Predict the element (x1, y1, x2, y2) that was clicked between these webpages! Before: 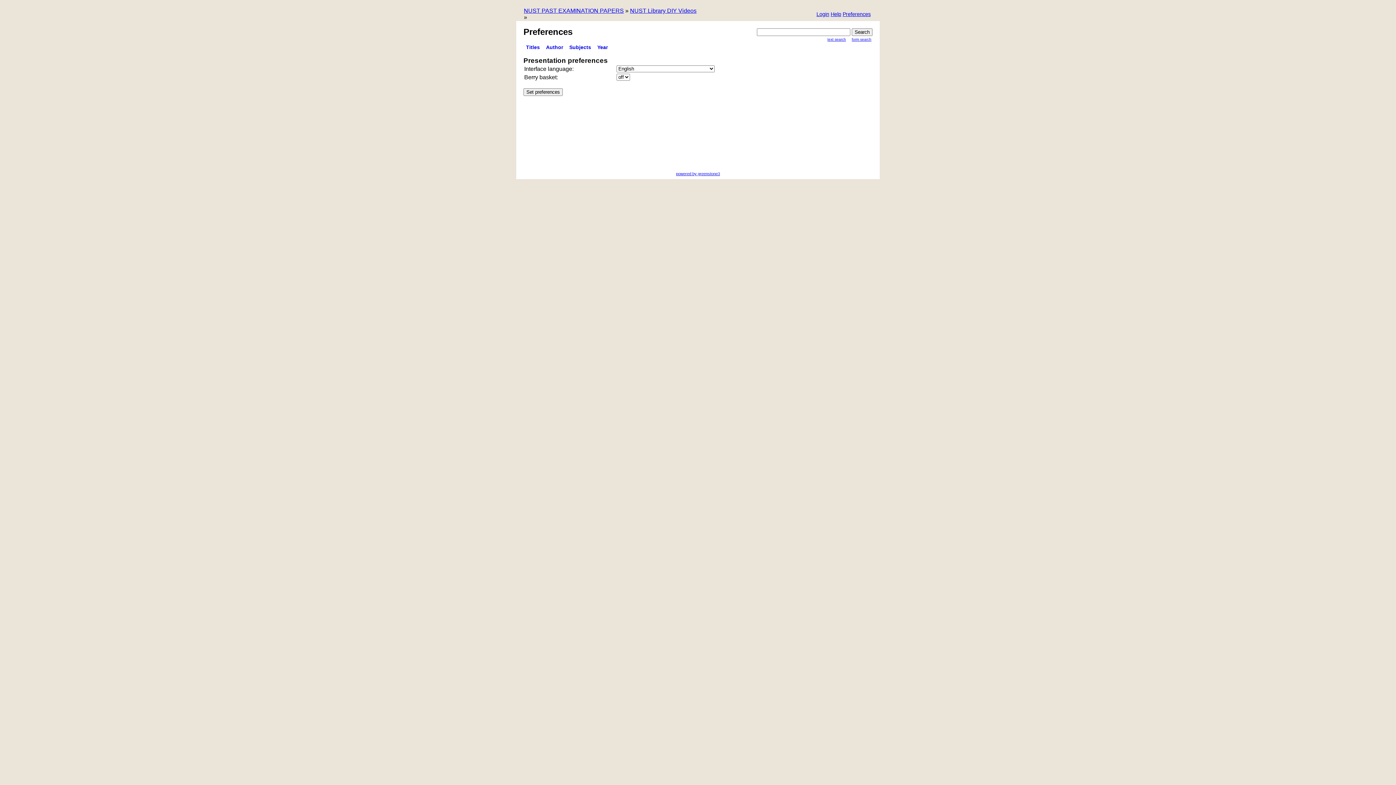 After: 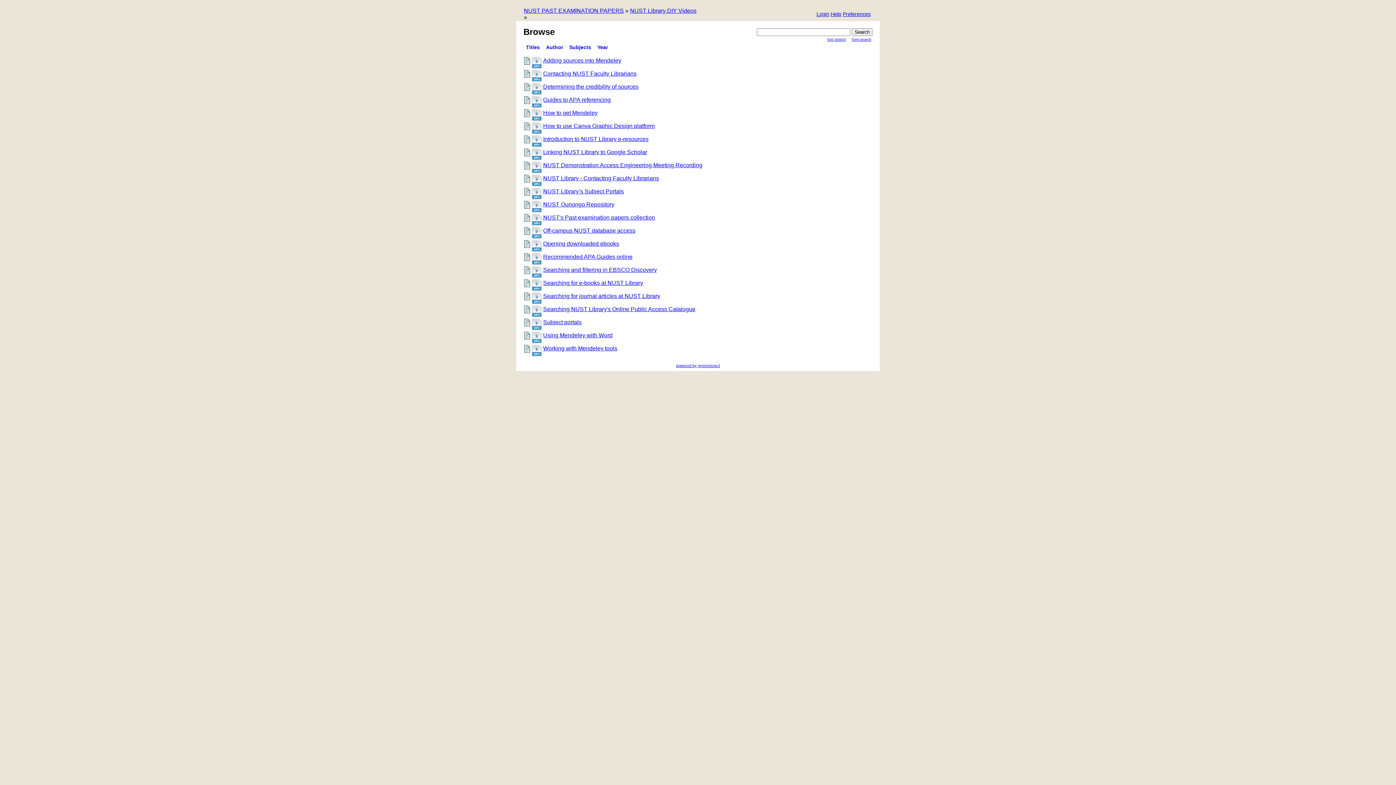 Action: bbox: (526, 44, 540, 50) label: Titles